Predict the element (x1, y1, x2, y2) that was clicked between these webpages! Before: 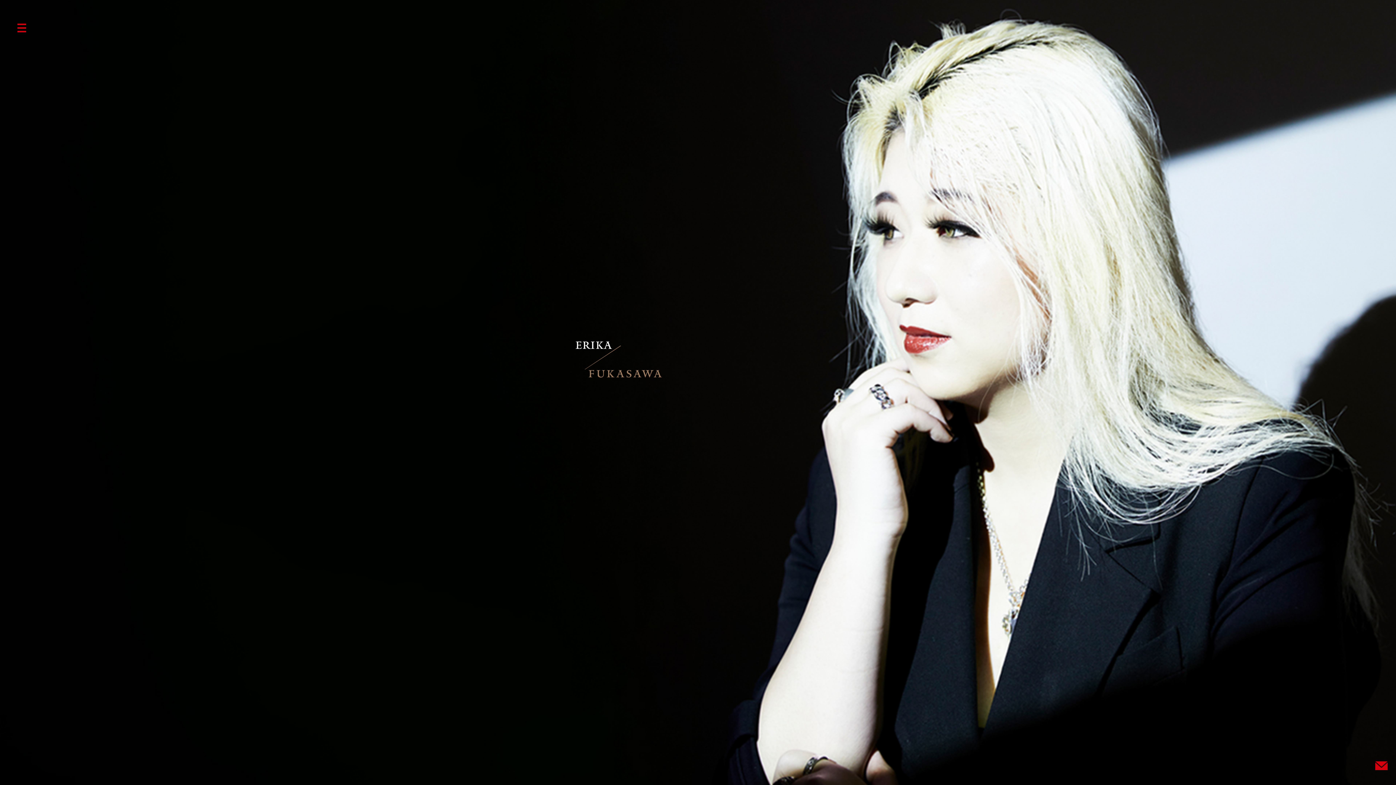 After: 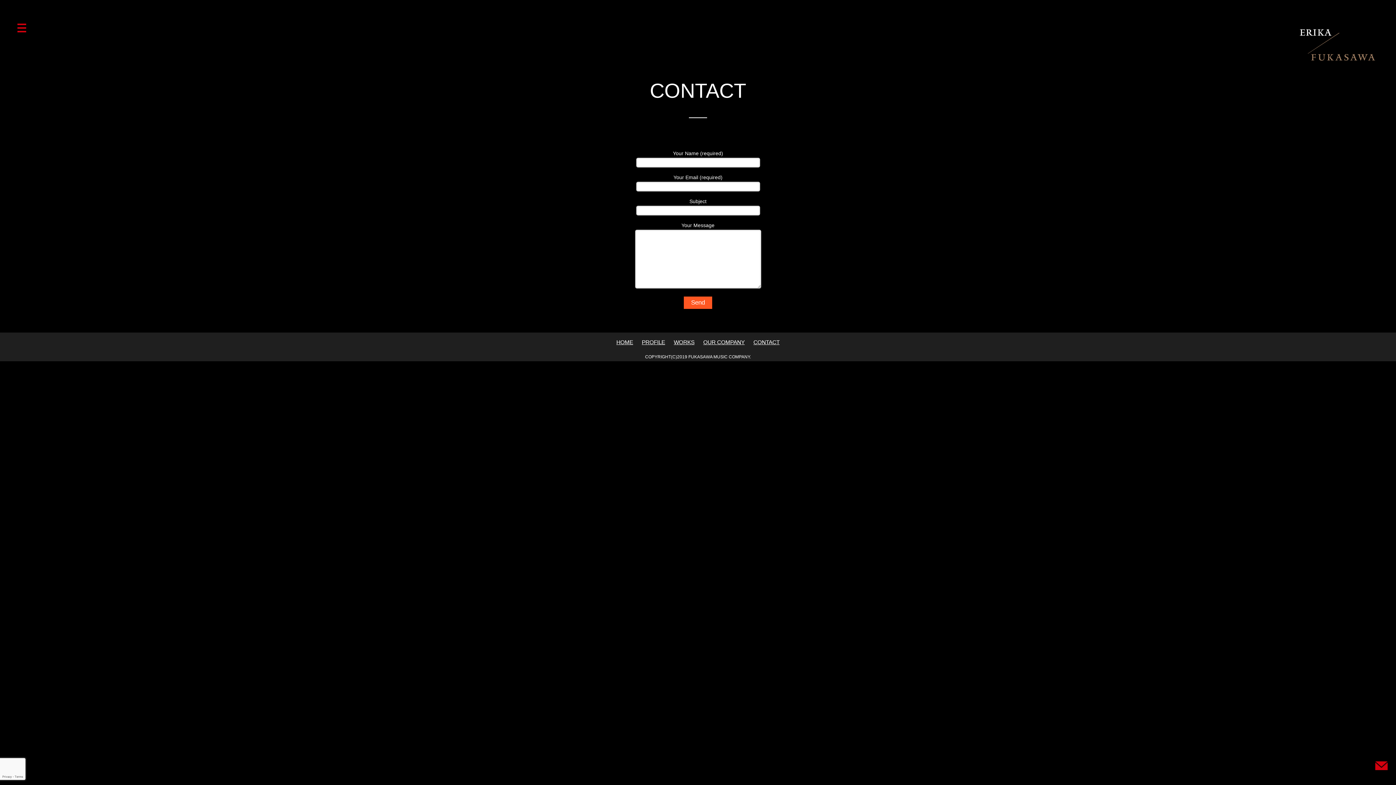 Action: bbox: (1372, 761, 1390, 780)